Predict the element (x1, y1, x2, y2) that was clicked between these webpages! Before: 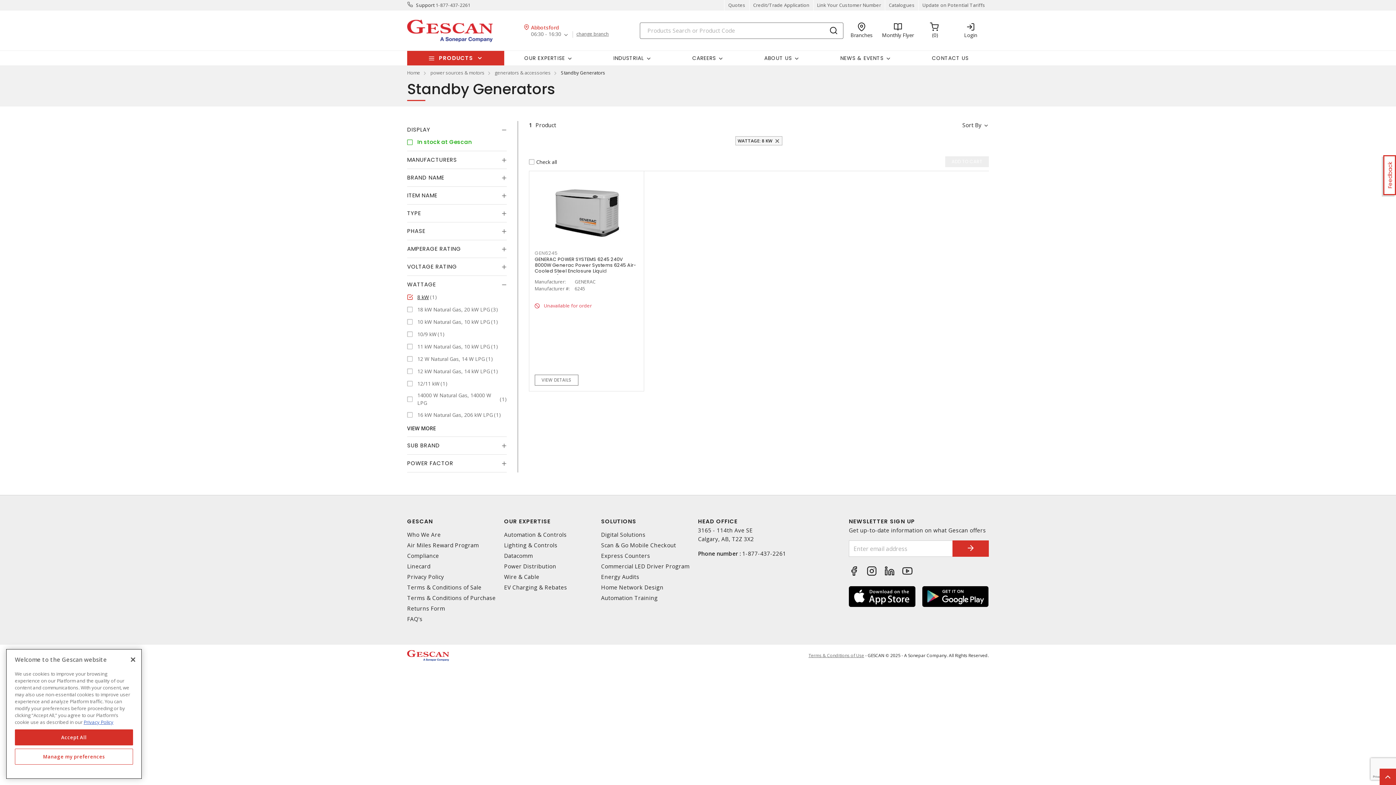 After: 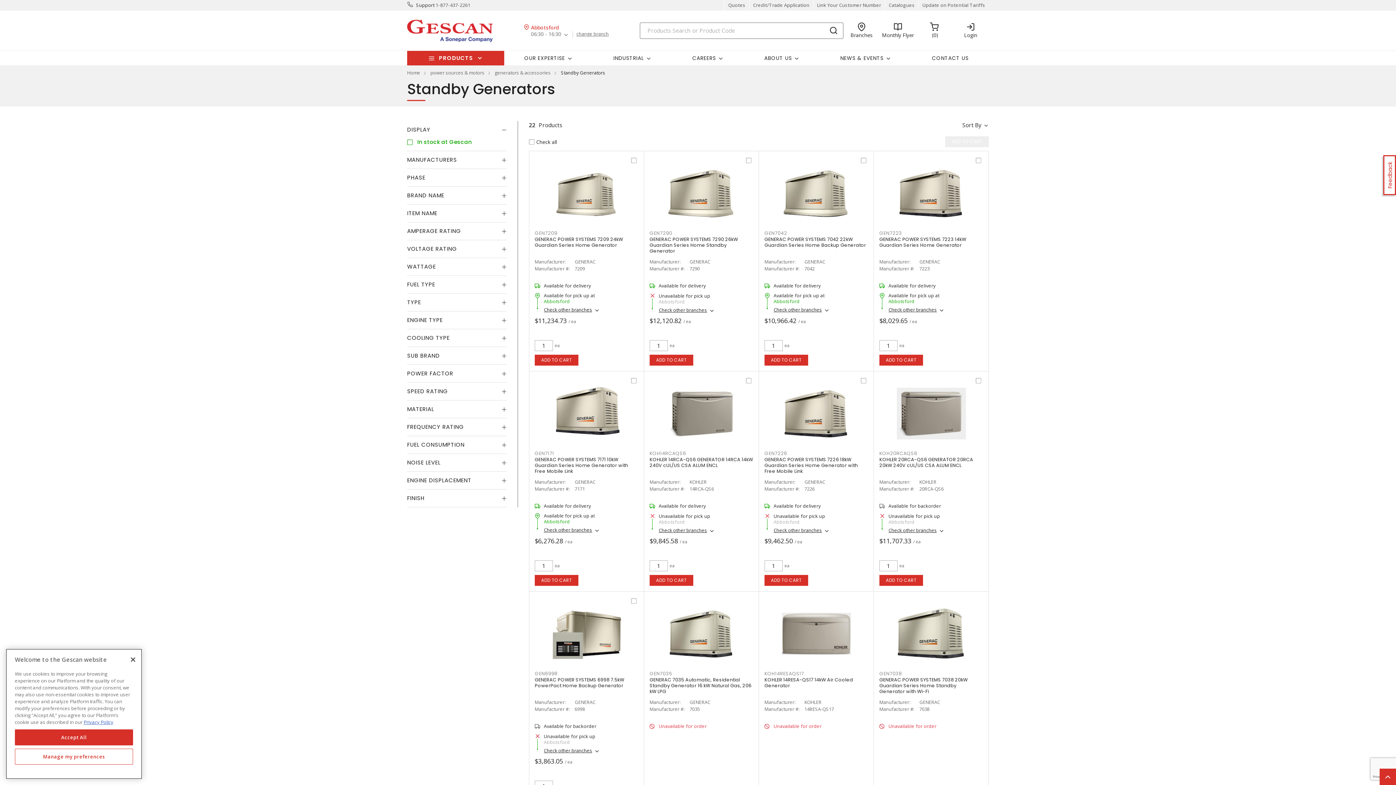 Action: bbox: (735, 136, 782, 145) label: WATTAGE: 8 KW